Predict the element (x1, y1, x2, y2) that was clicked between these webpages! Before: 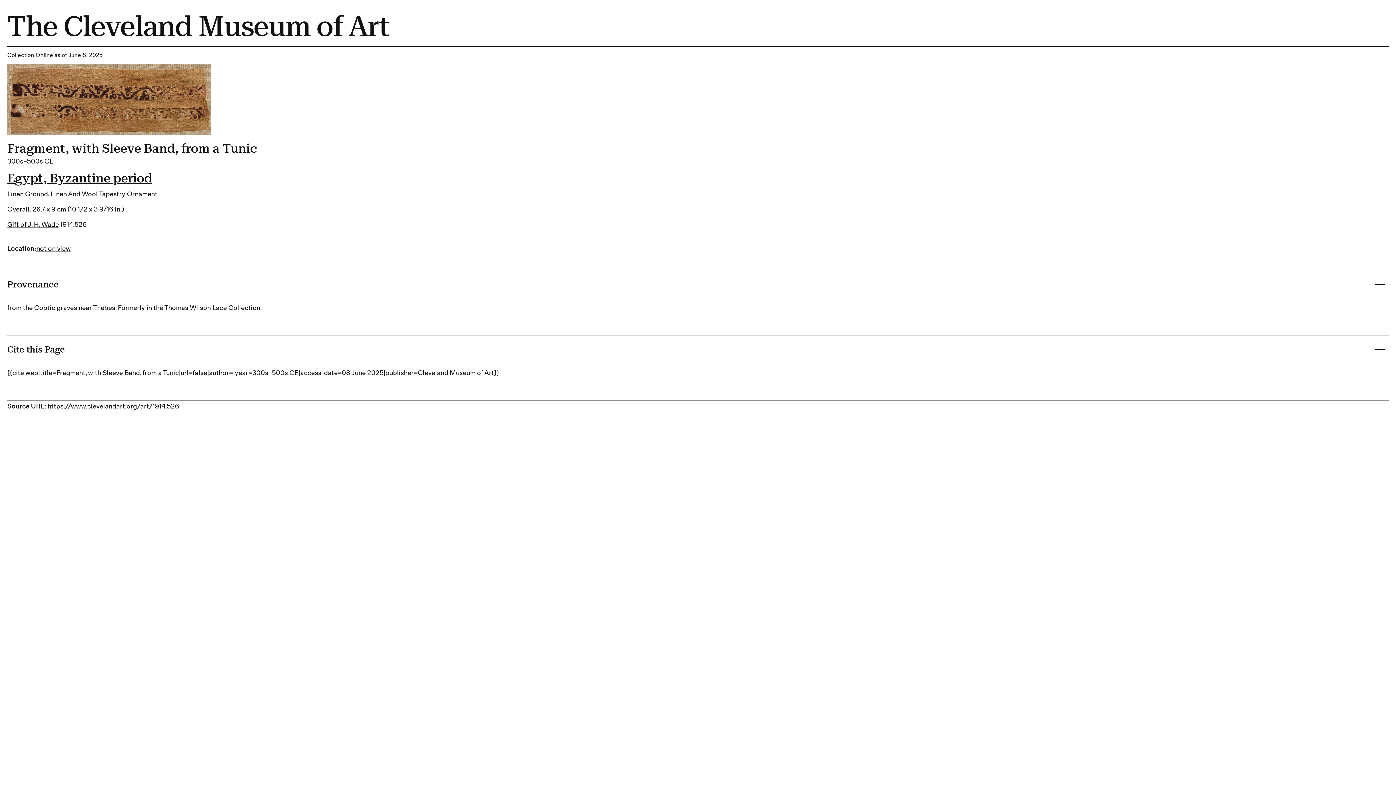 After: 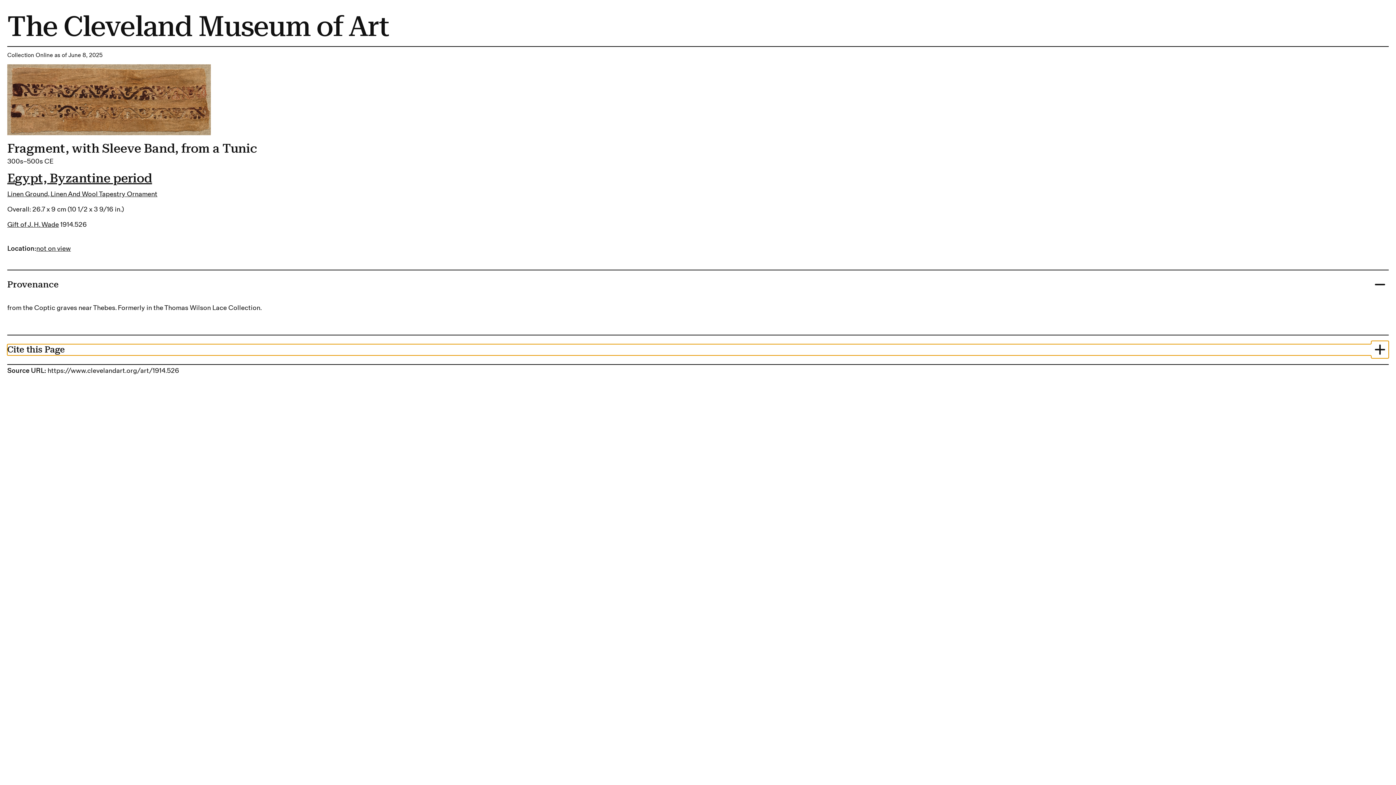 Action: bbox: (7, 344, 1389, 355) label: Cite this Page